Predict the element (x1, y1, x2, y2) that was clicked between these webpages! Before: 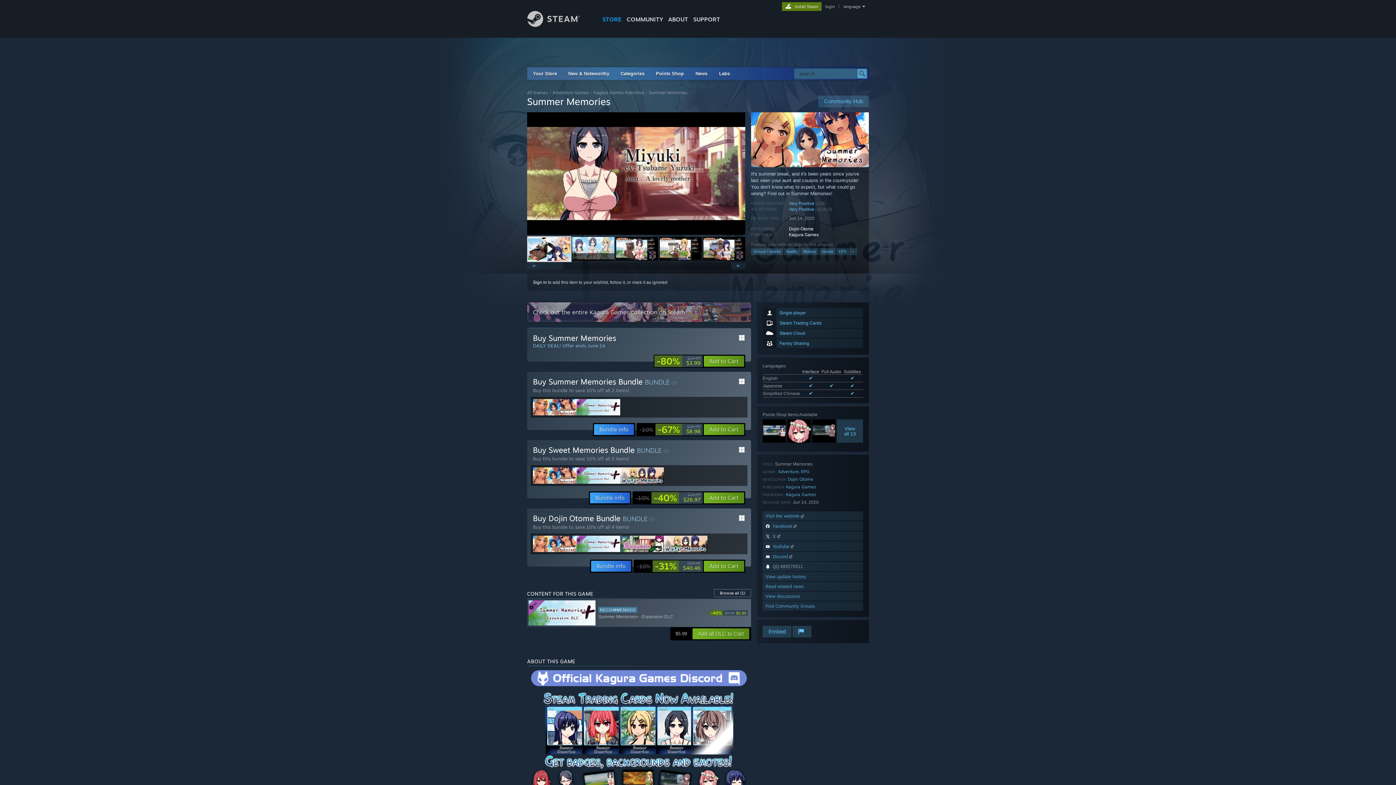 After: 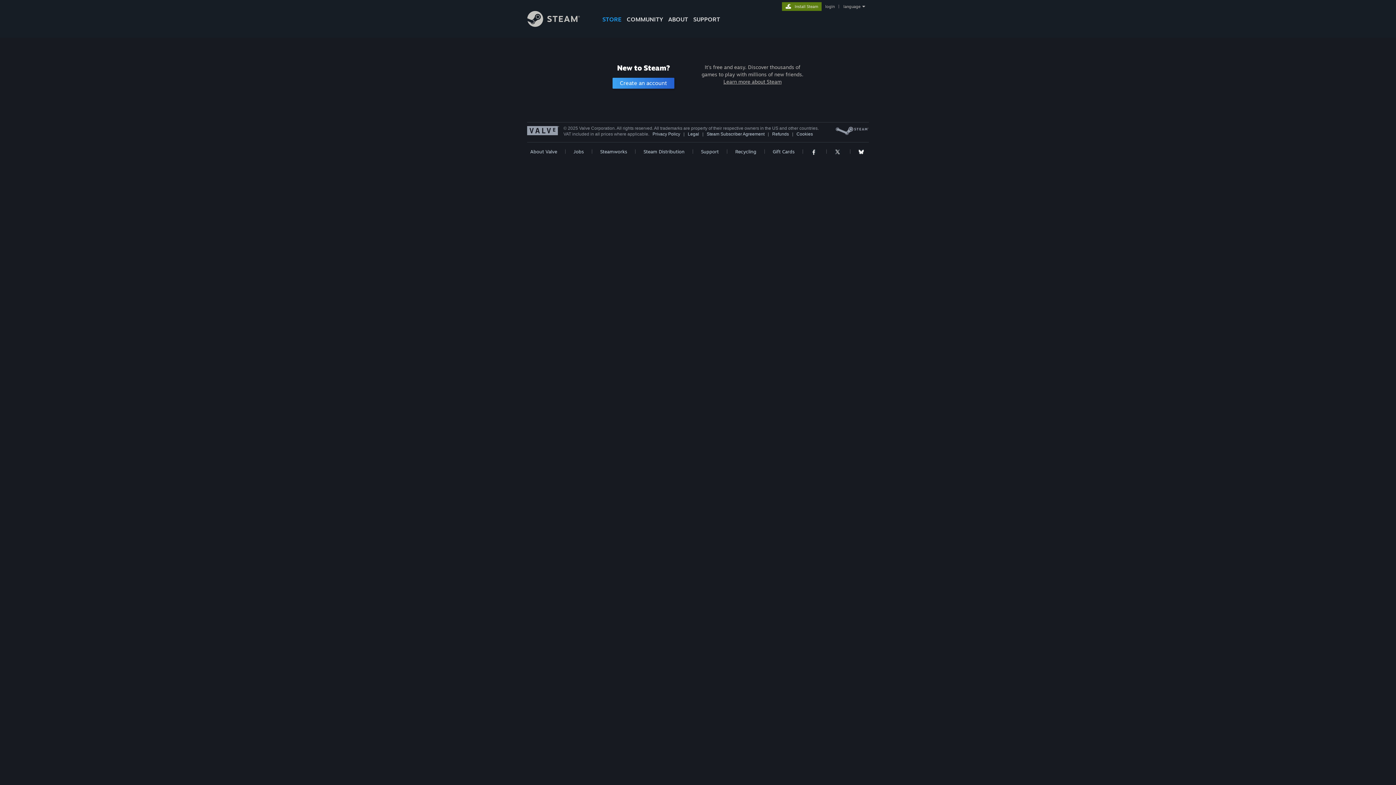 Action: label: login bbox: (824, 4, 836, 9)